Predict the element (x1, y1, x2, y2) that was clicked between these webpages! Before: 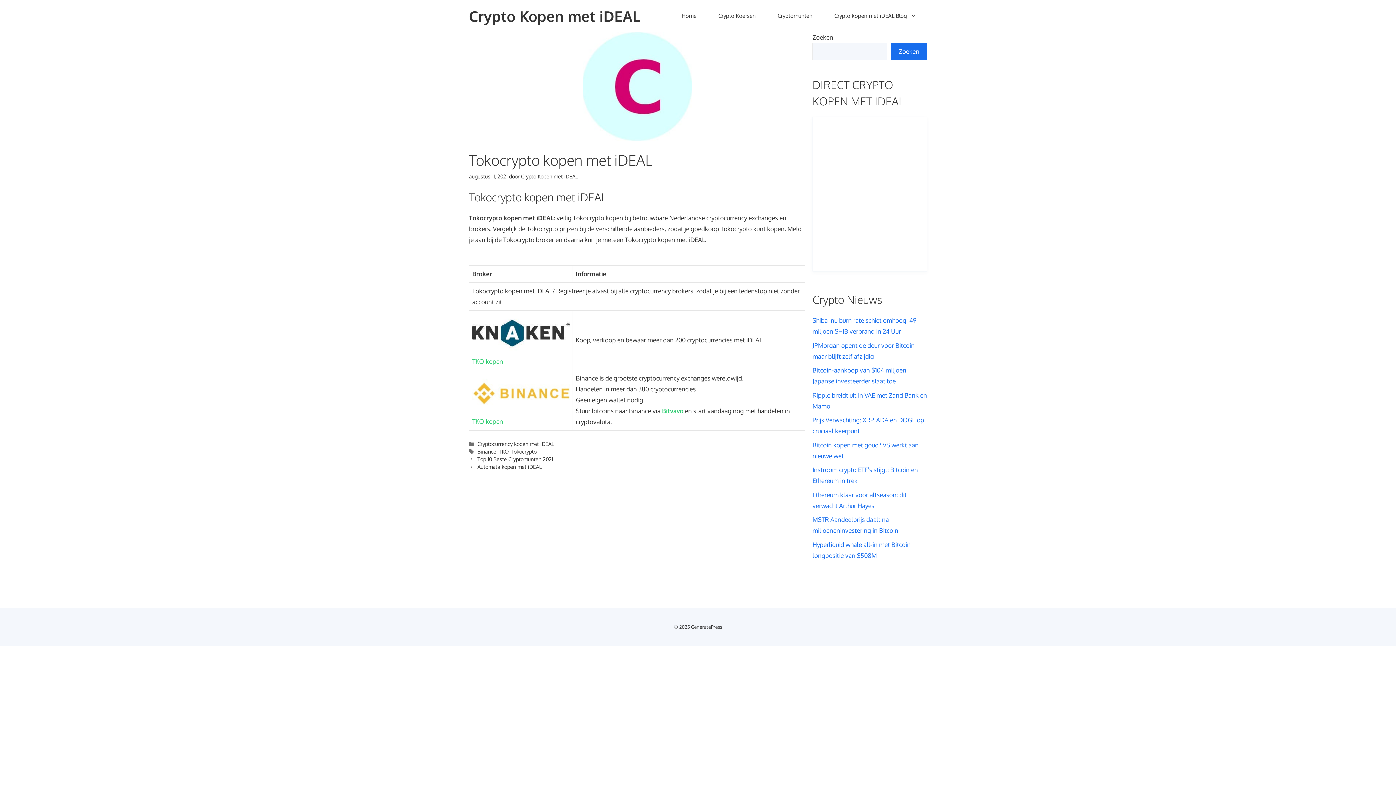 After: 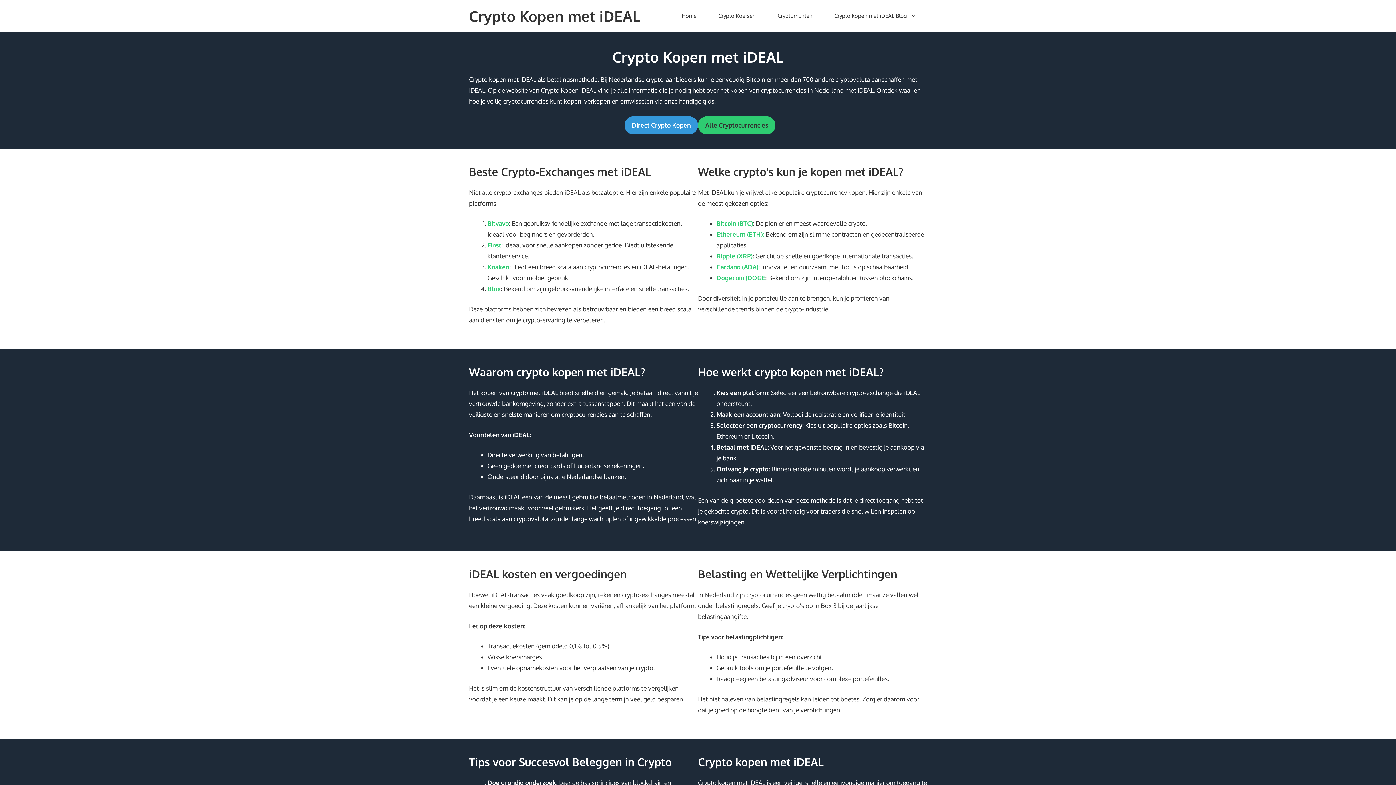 Action: label: Crypto Kopen met iDEAL bbox: (469, 6, 640, 25)